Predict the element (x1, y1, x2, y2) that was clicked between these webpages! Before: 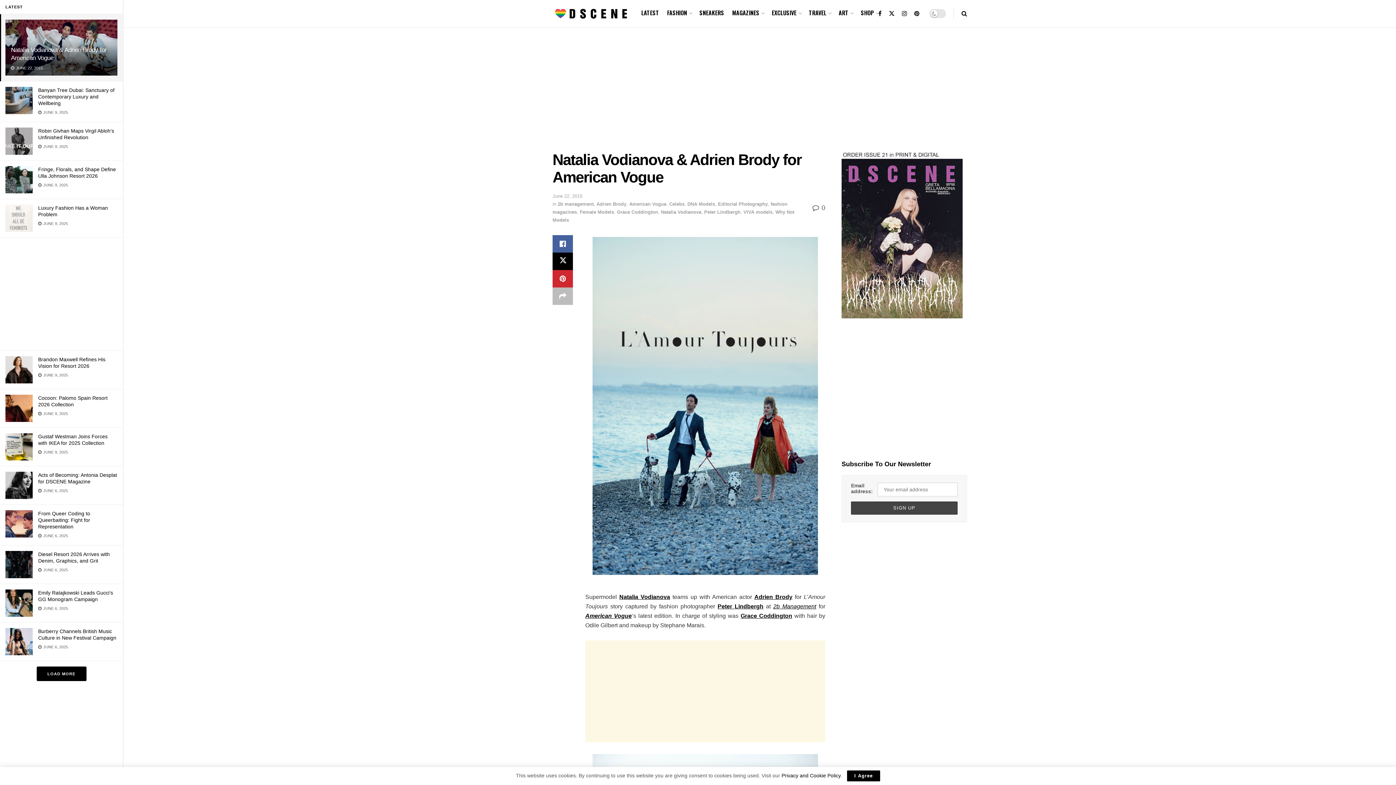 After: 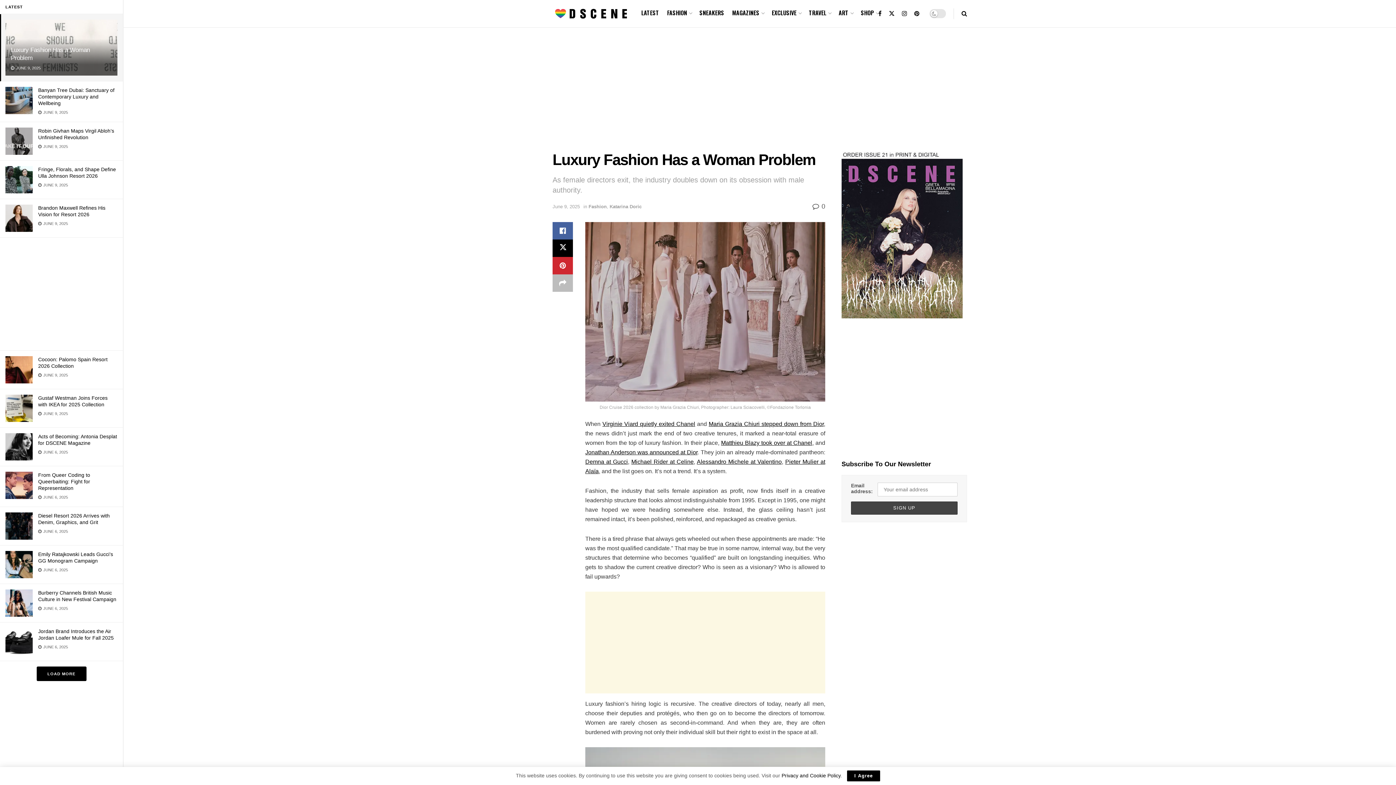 Action: bbox: (5, 204, 32, 232)